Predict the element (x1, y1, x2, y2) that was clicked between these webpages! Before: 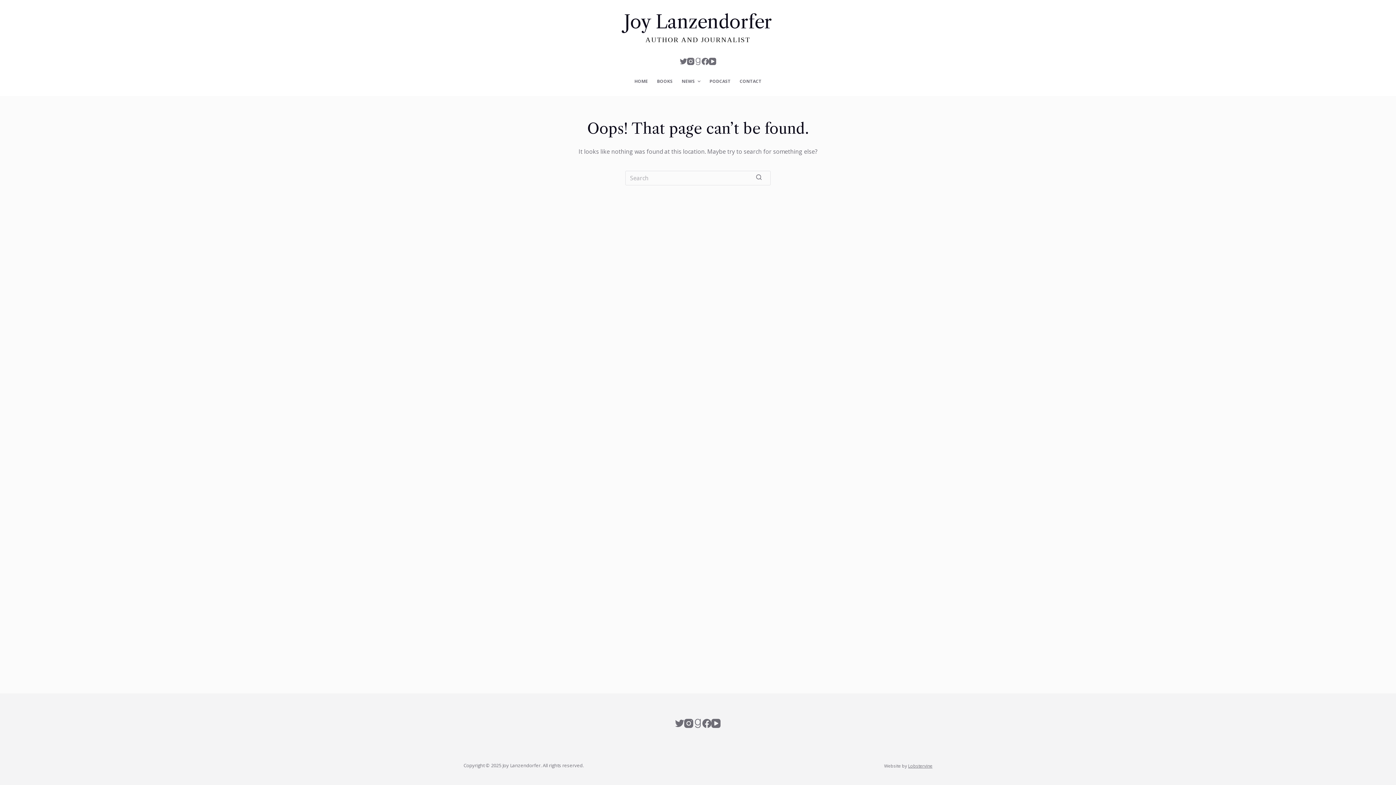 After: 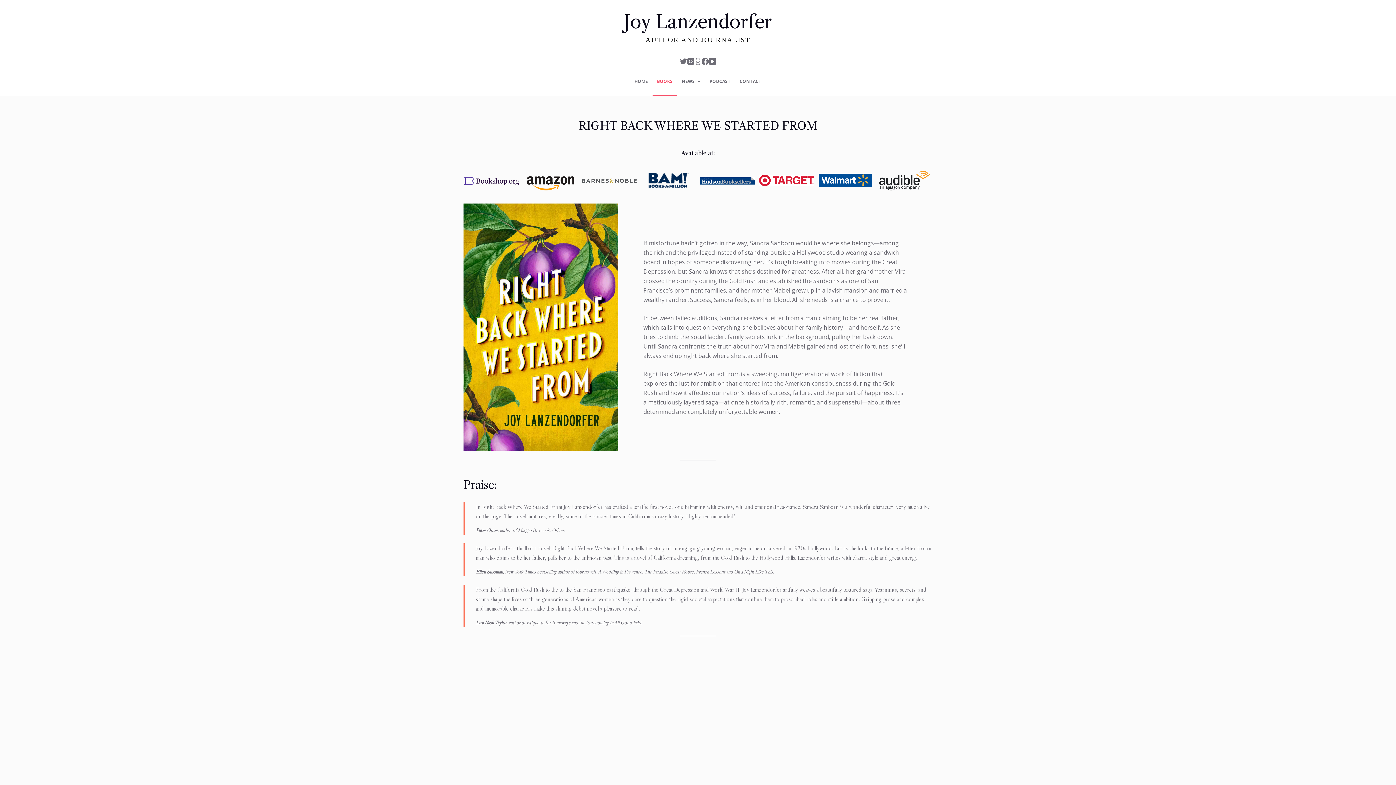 Action: bbox: (652, 66, 677, 95) label: BOOKS